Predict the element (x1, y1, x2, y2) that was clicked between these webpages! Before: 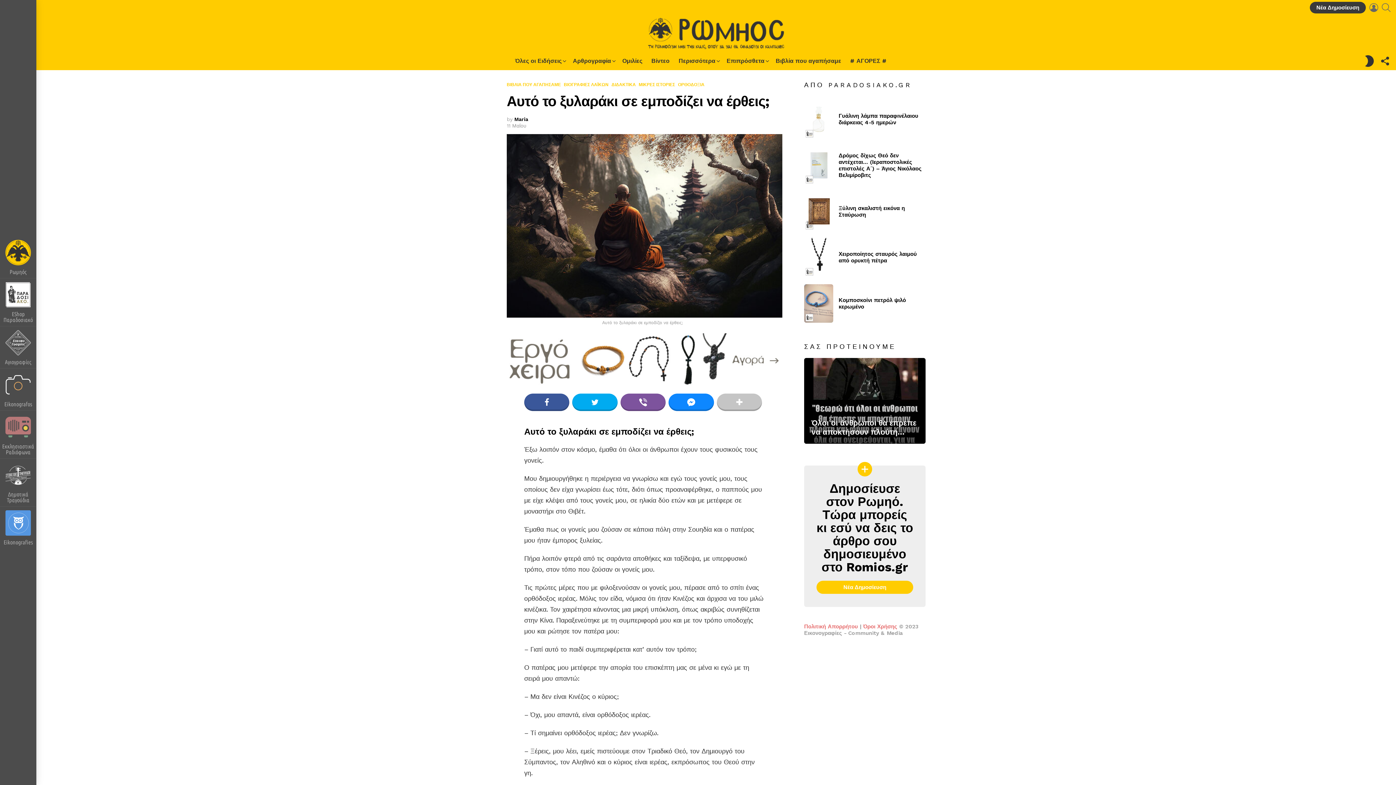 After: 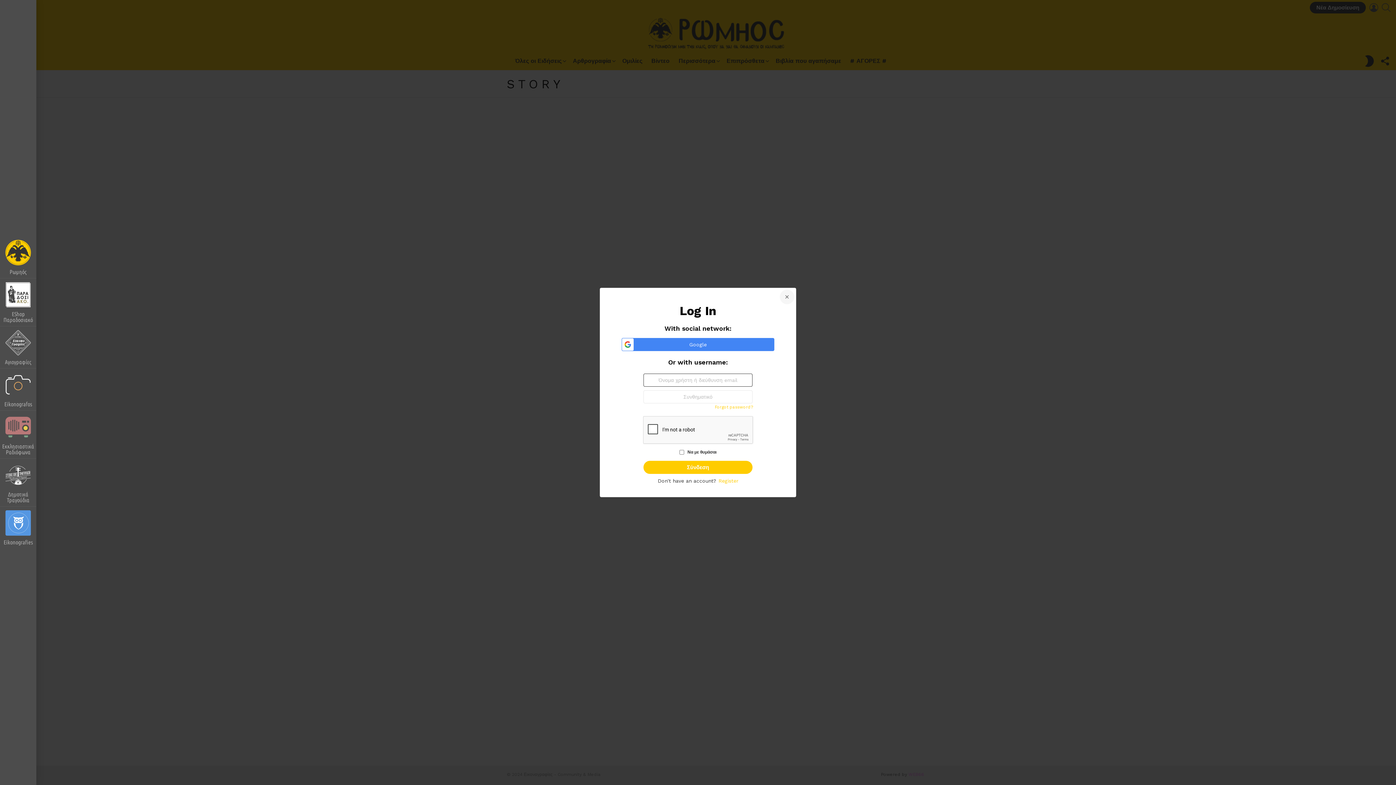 Action: bbox: (816, 581, 913, 594) label: Νέα Δημοσίευση